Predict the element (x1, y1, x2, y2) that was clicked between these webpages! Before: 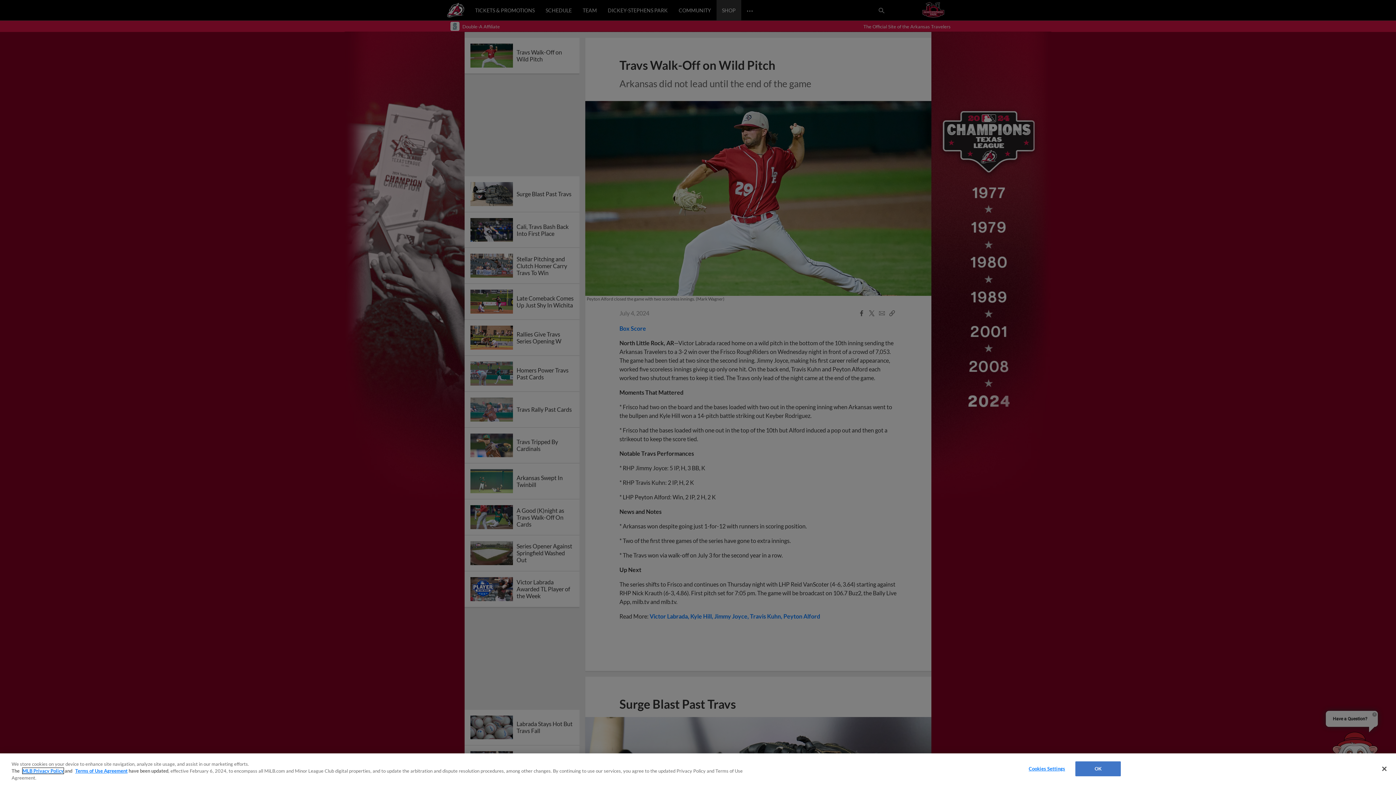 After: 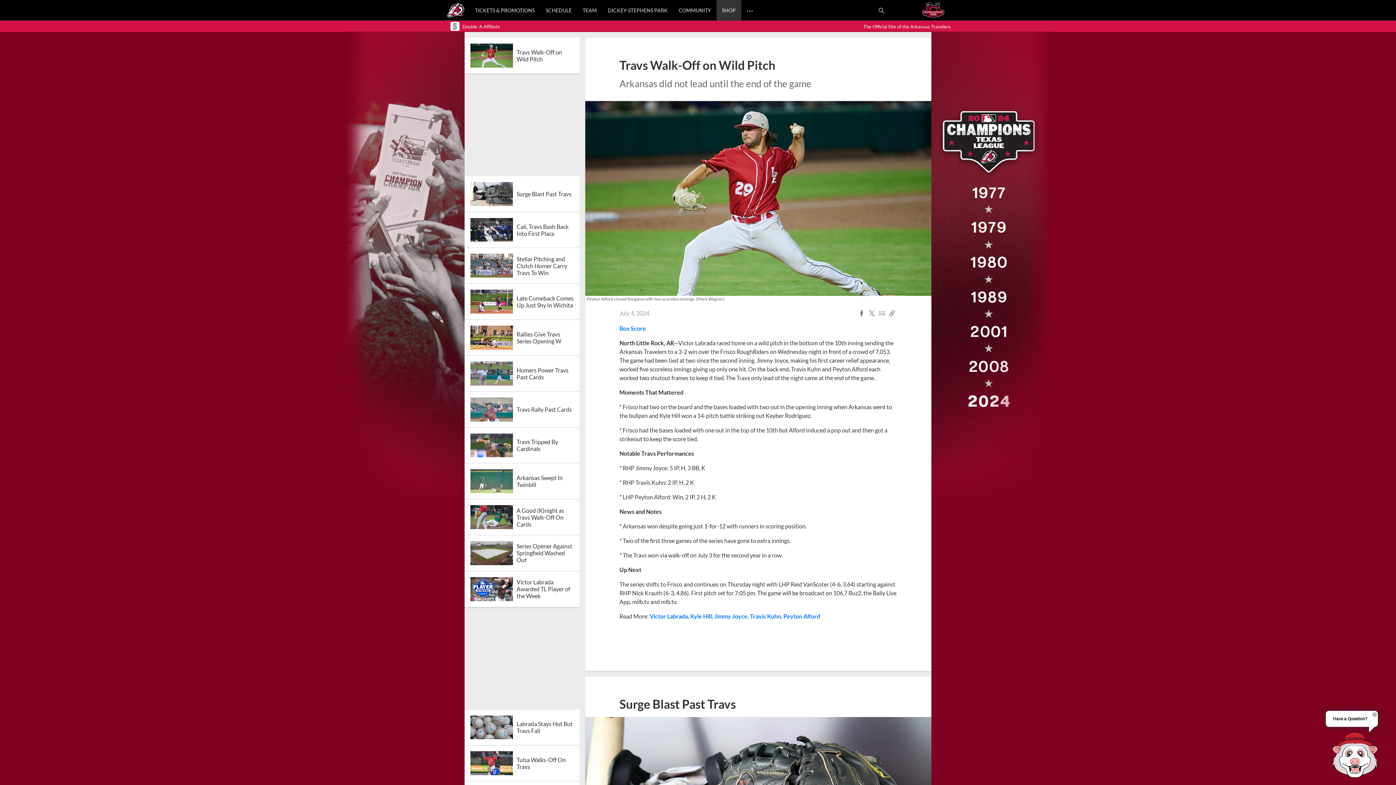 Action: label: Close bbox: (1376, 761, 1392, 777)